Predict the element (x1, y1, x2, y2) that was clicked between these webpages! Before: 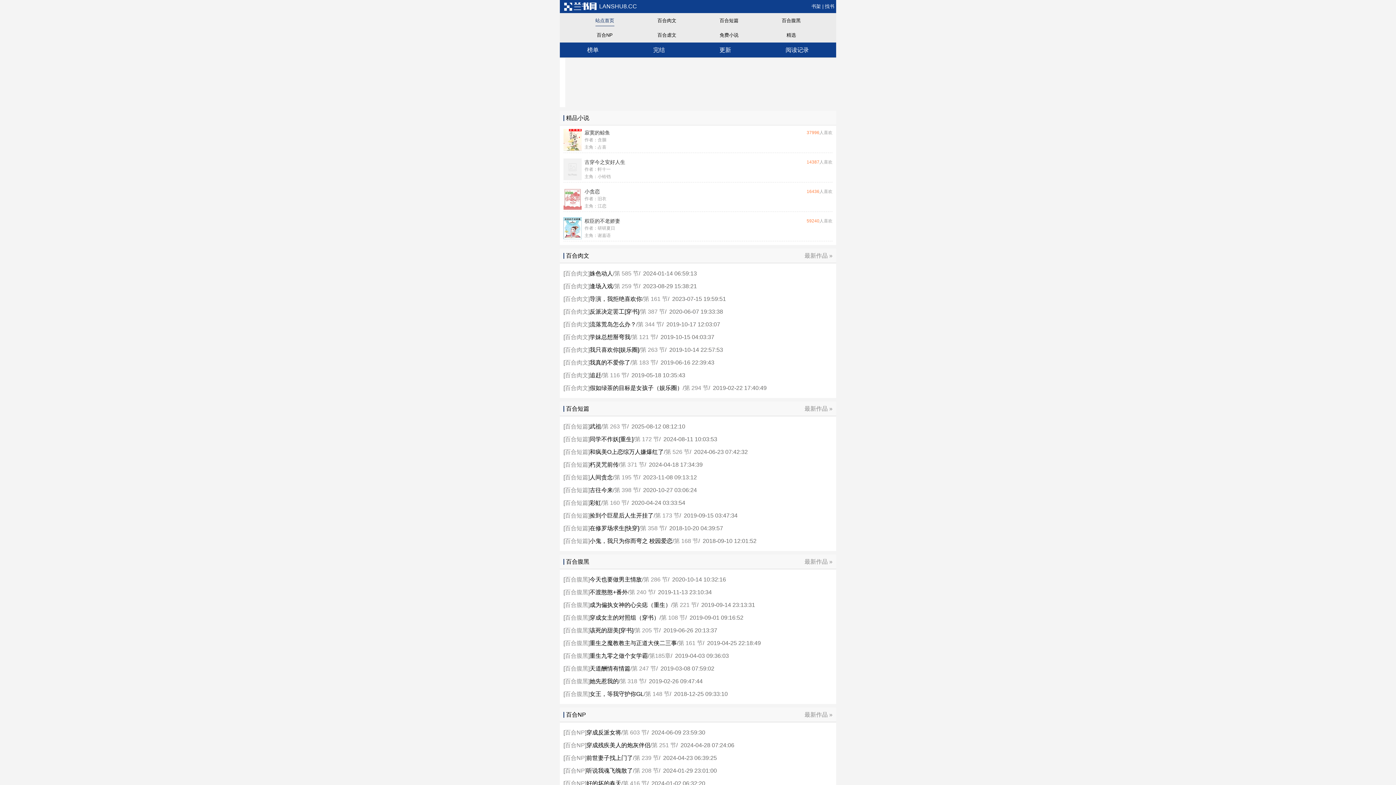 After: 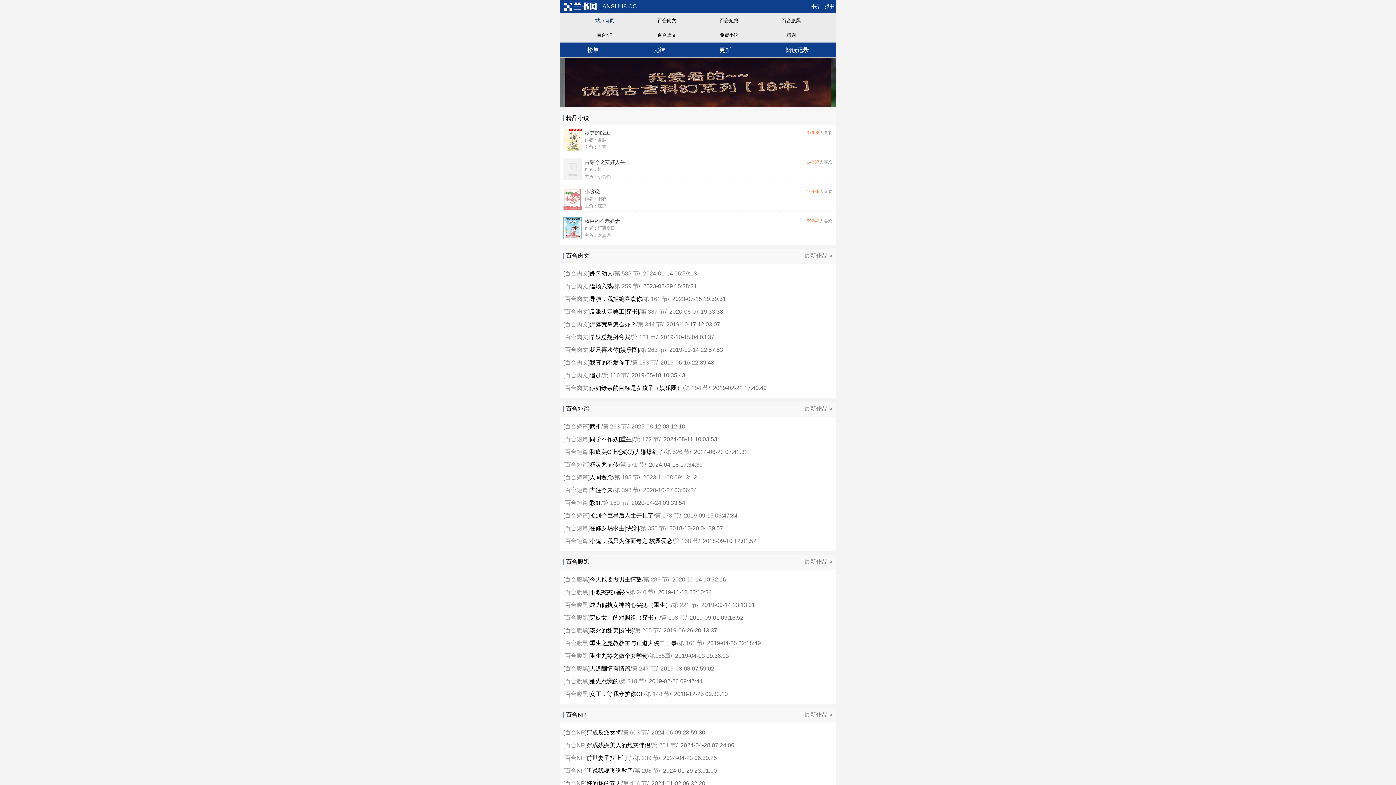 Action: label: 百合NP bbox: (596, 28, 612, 40)